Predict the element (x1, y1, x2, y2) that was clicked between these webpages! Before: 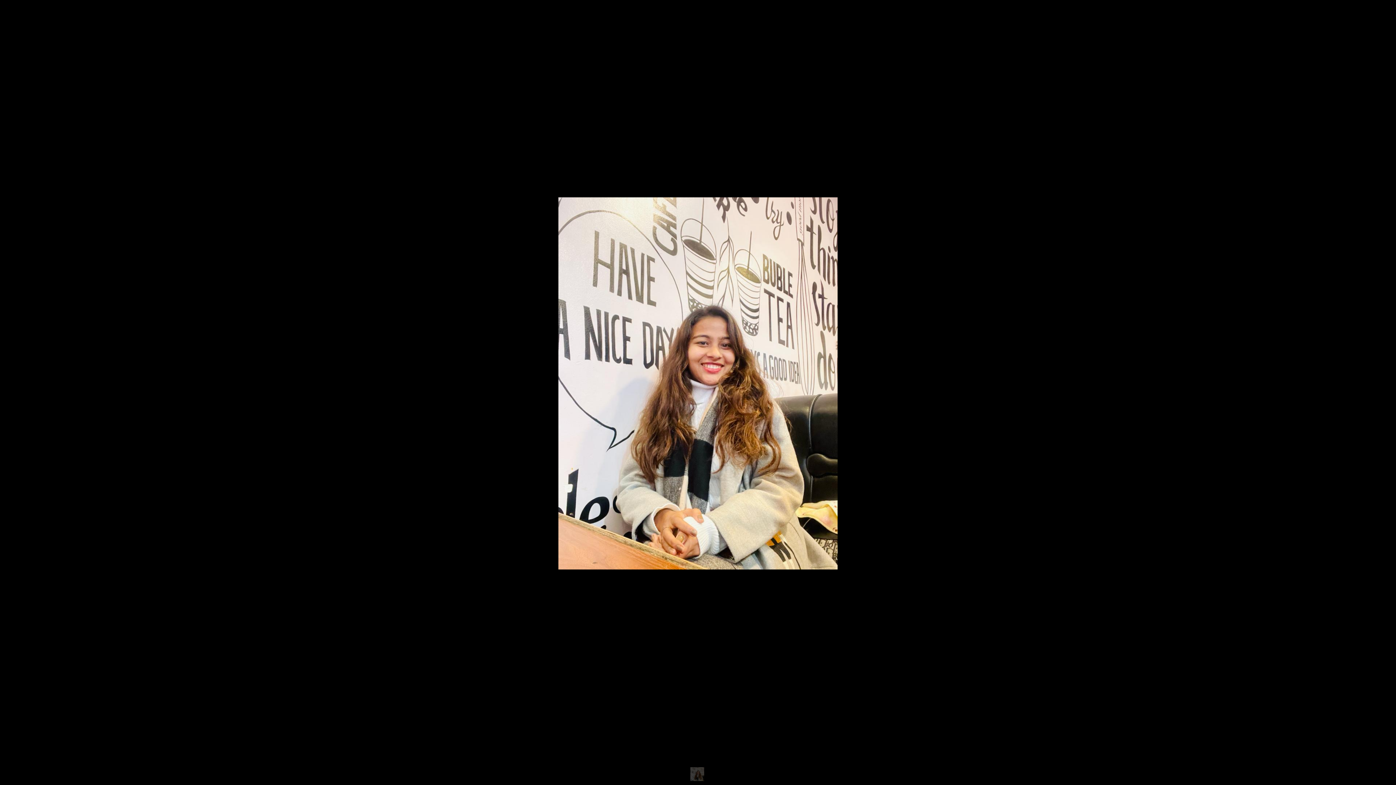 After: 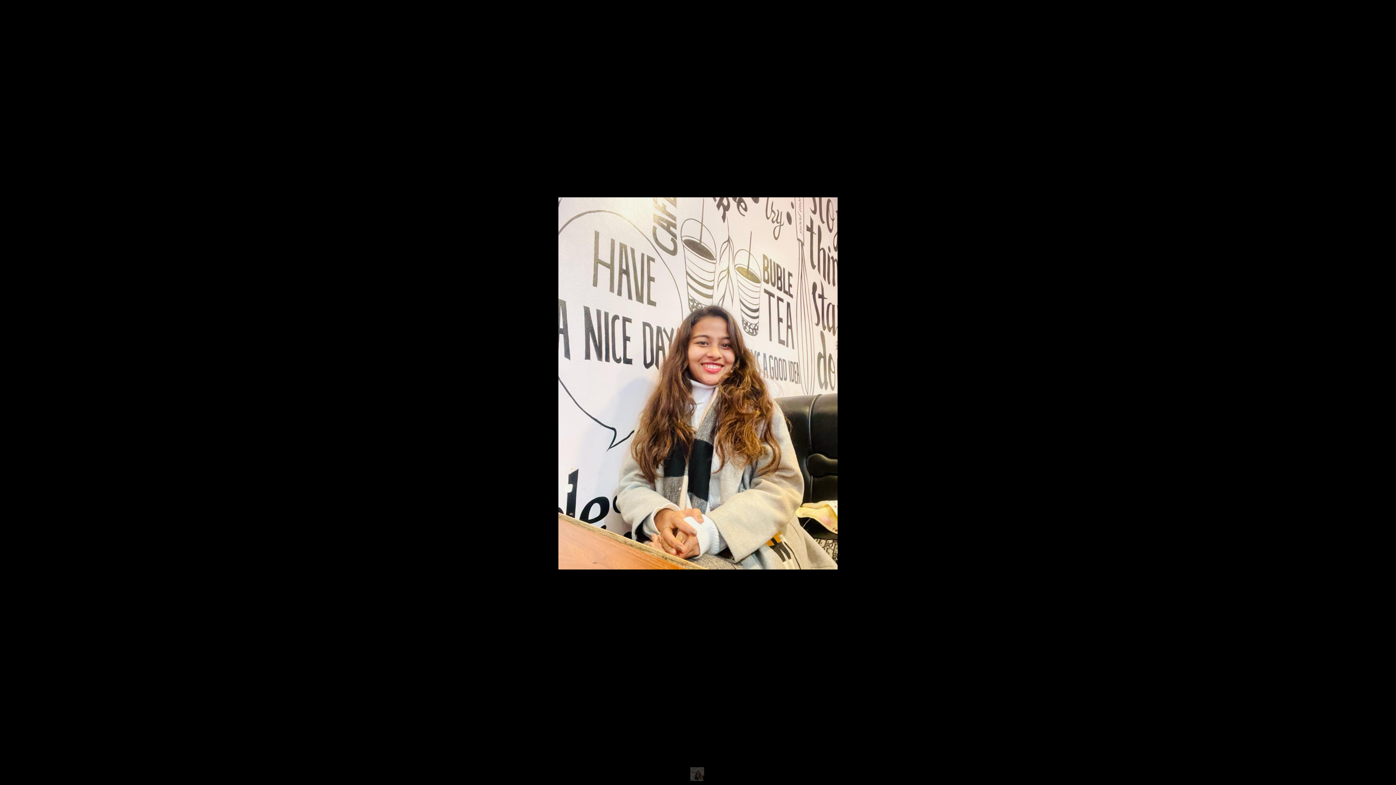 Action: bbox: (675, 550, 684, 558)